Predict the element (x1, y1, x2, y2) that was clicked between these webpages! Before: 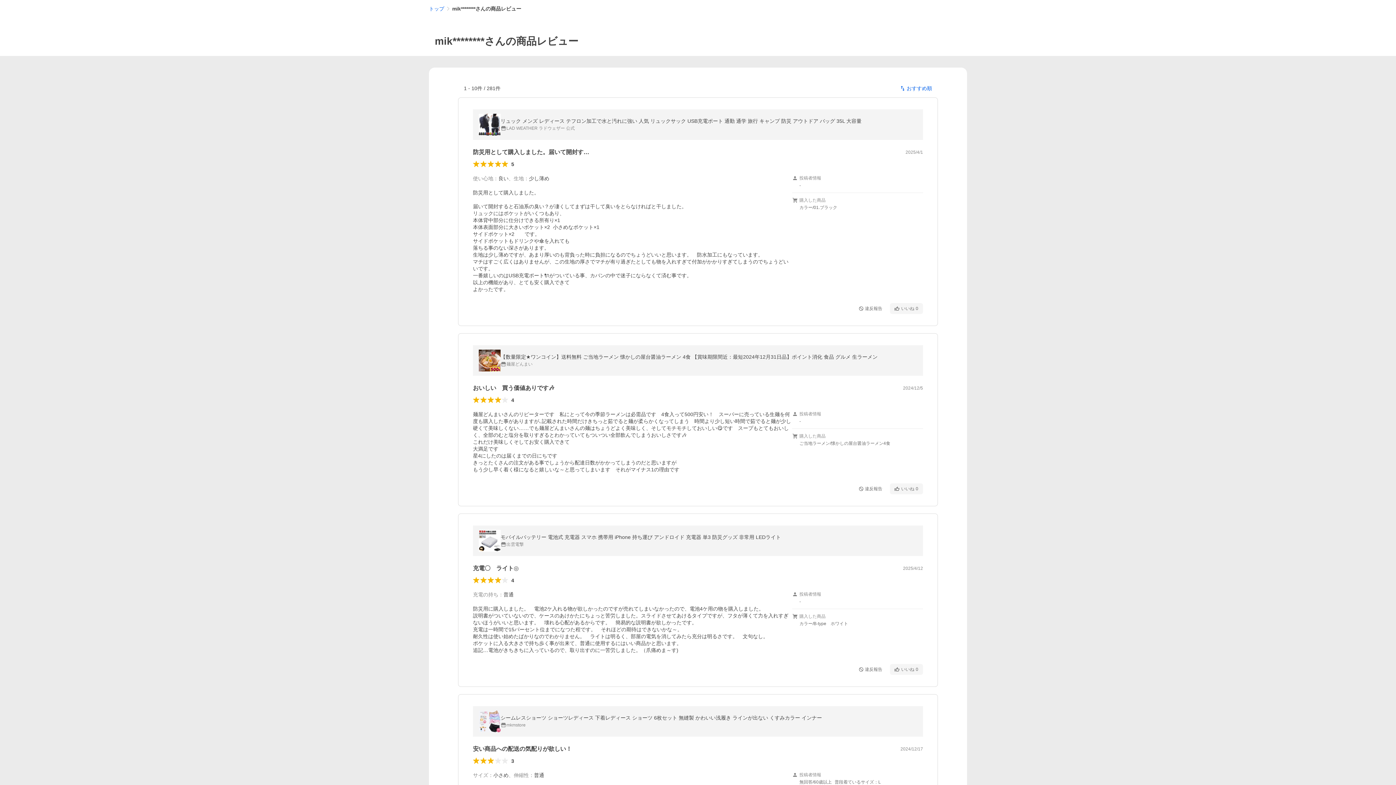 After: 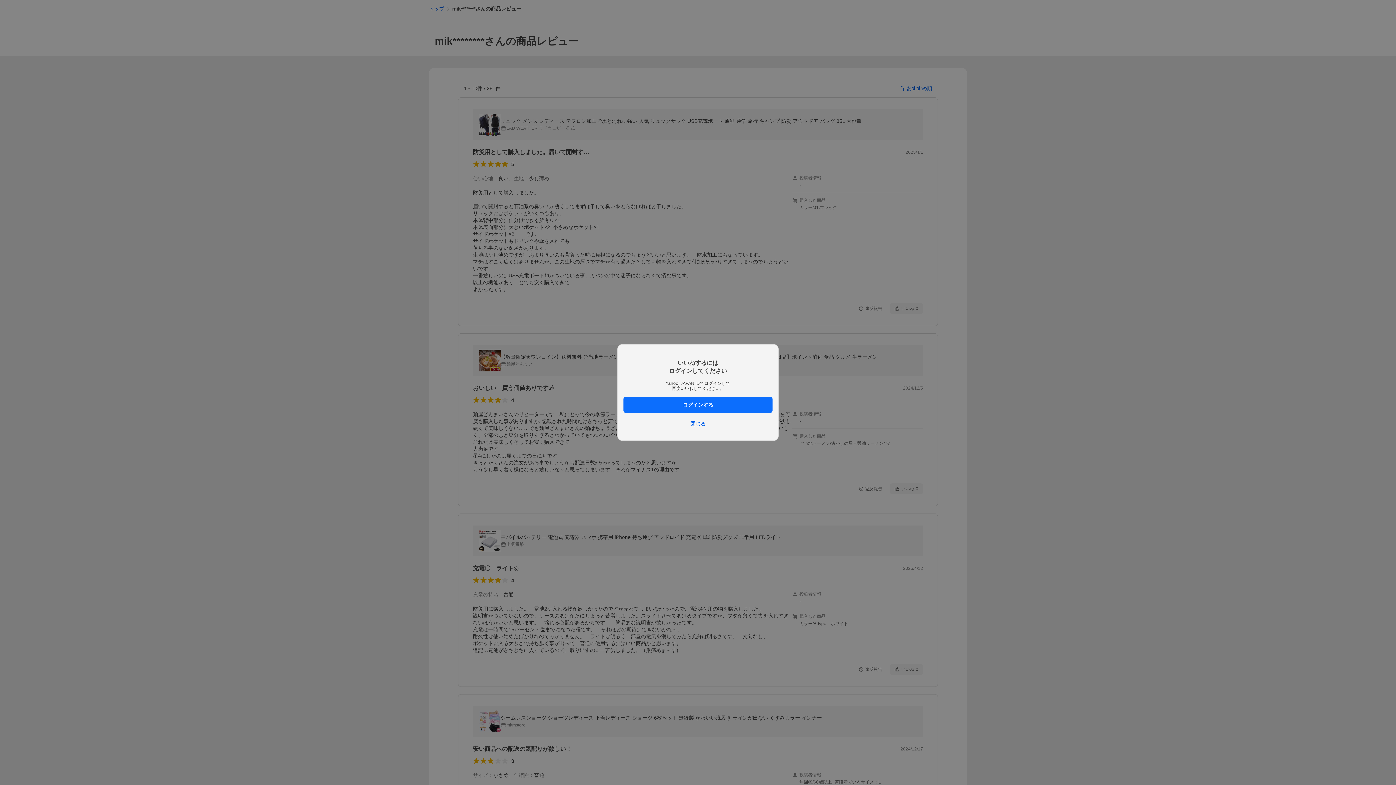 Action: label: いいね
0 bbox: (890, 483, 923, 494)